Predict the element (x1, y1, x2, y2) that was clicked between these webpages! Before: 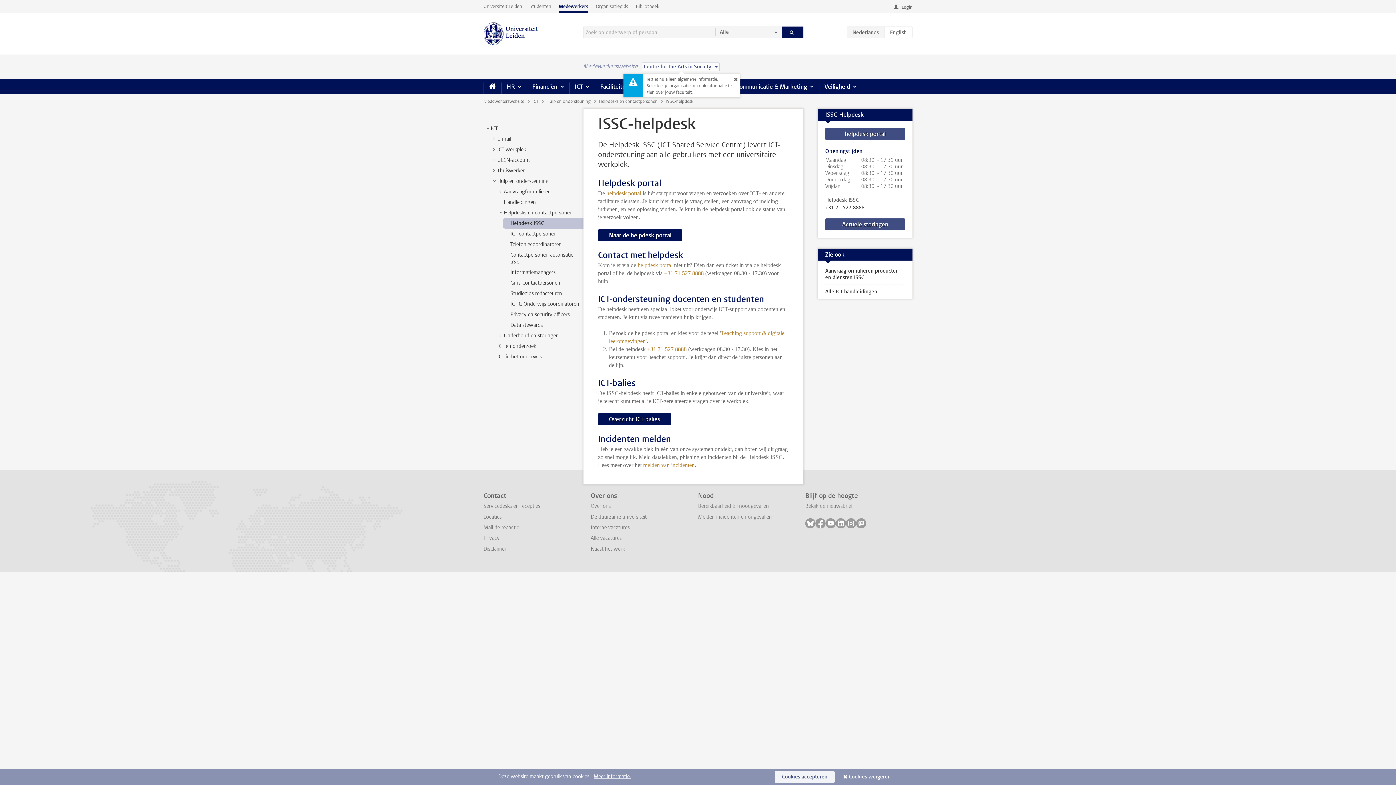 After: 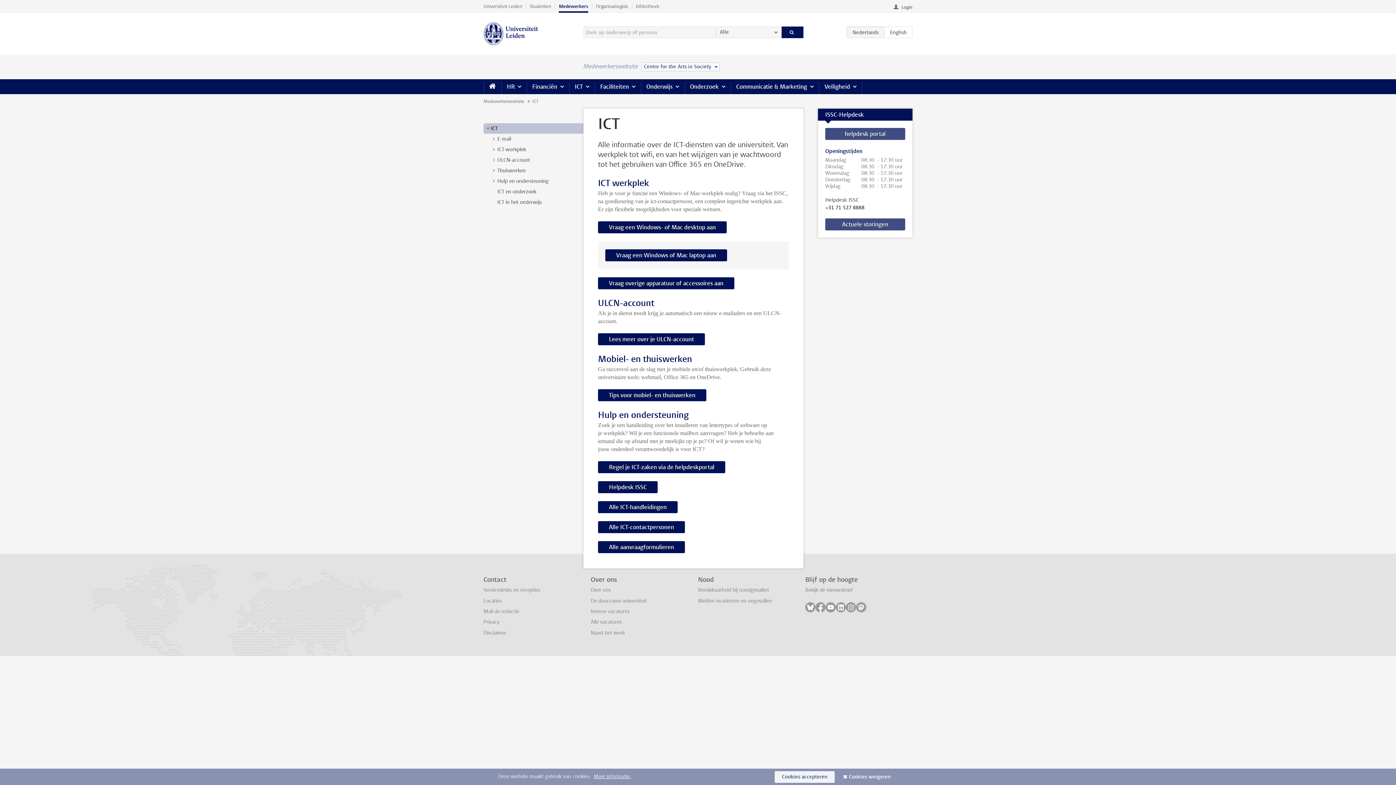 Action: bbox: (490, 125, 497, 132) label: ICT